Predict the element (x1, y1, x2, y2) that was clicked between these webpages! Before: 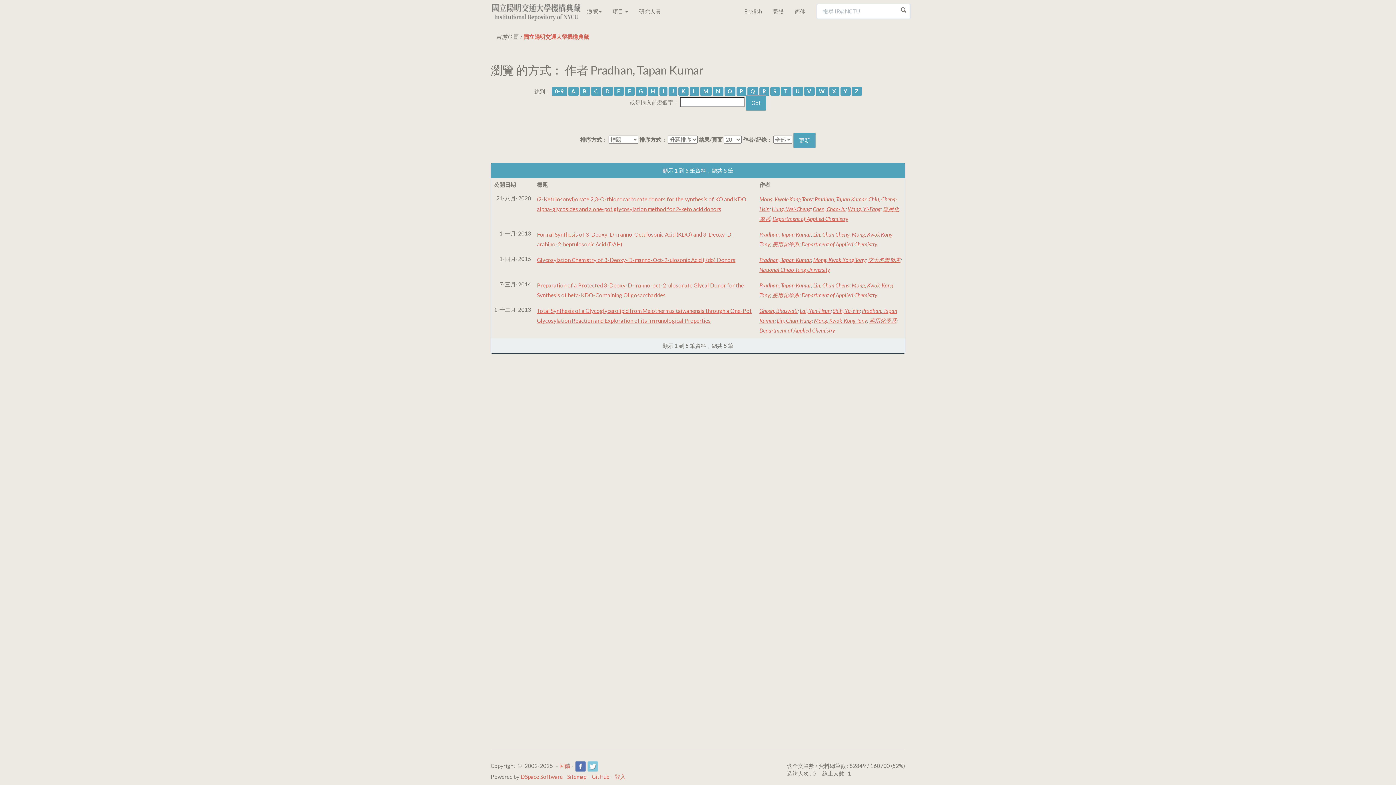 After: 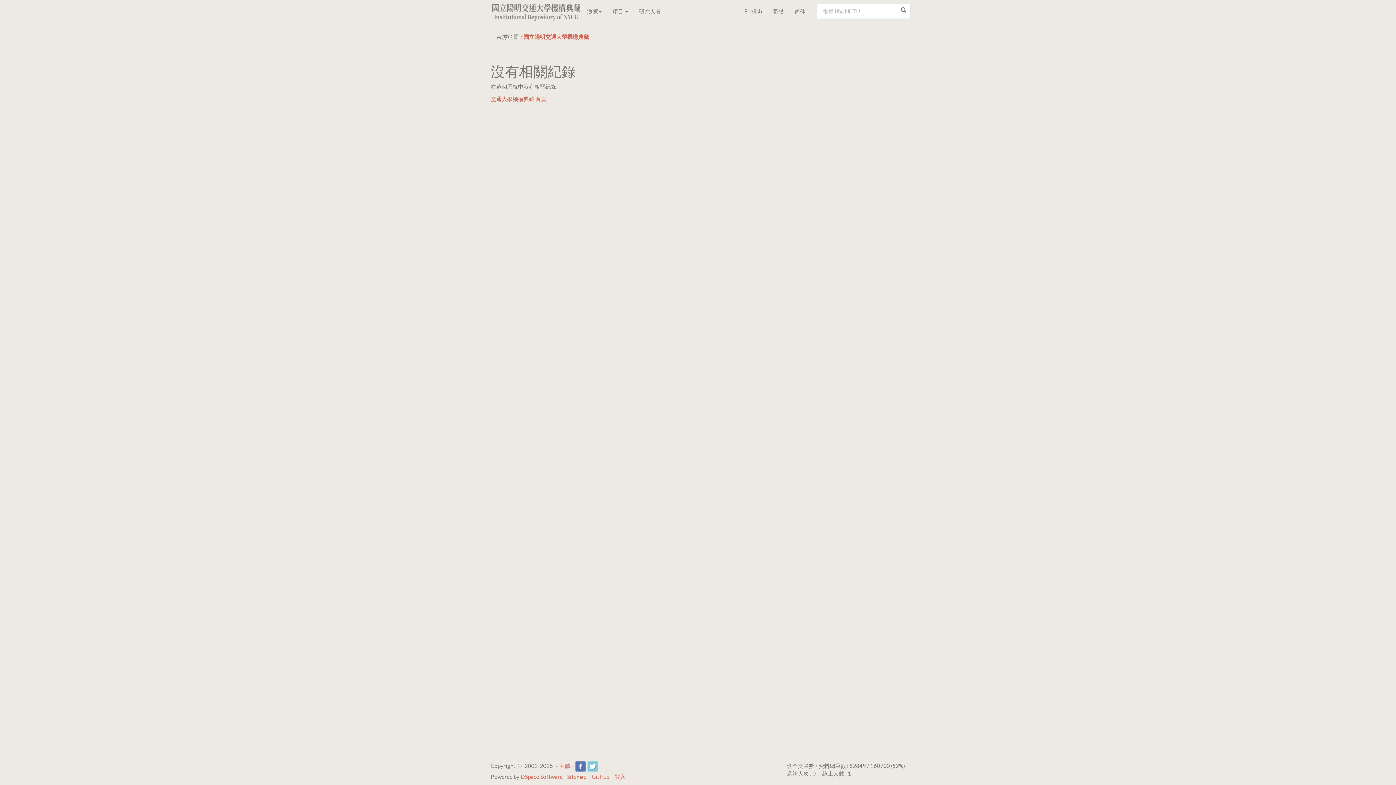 Action: label: W bbox: (815, 86, 828, 96)